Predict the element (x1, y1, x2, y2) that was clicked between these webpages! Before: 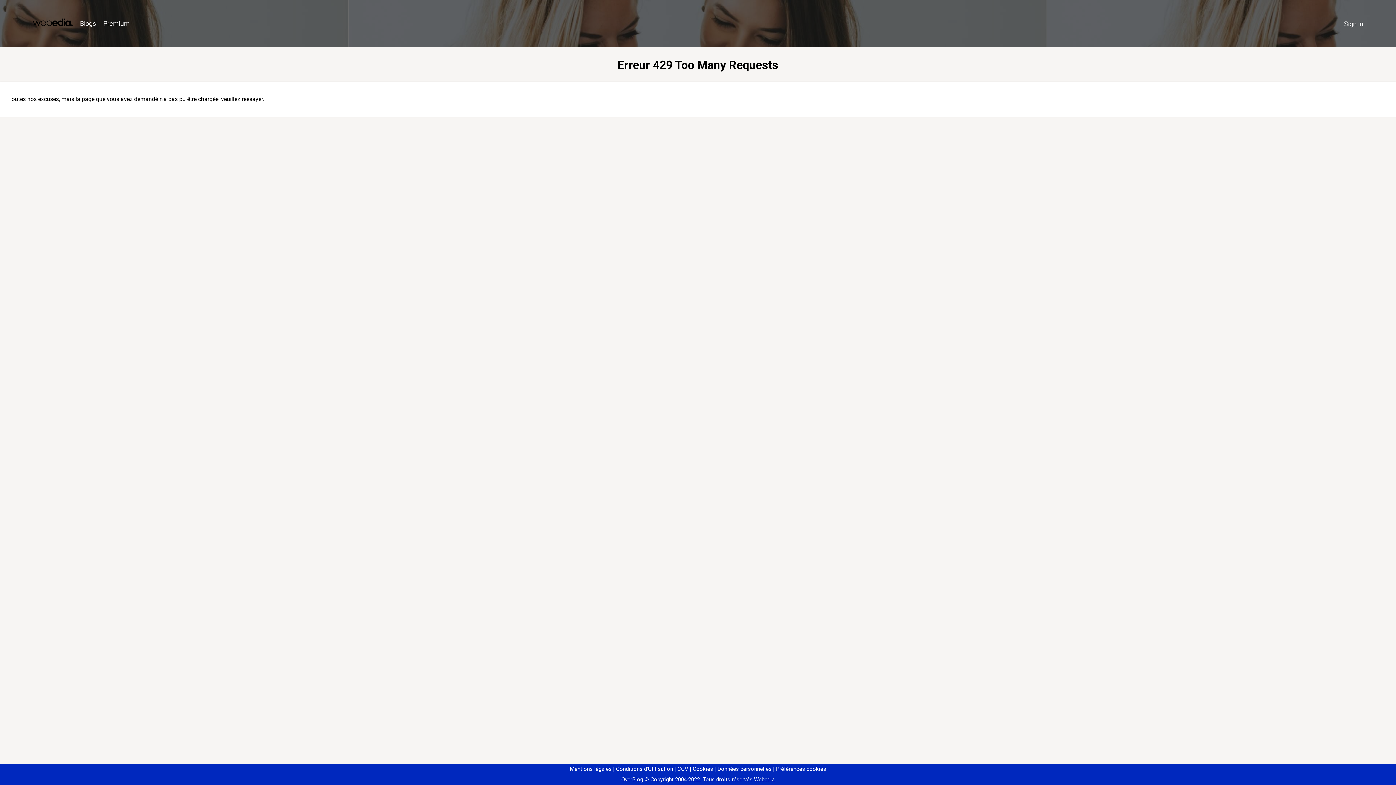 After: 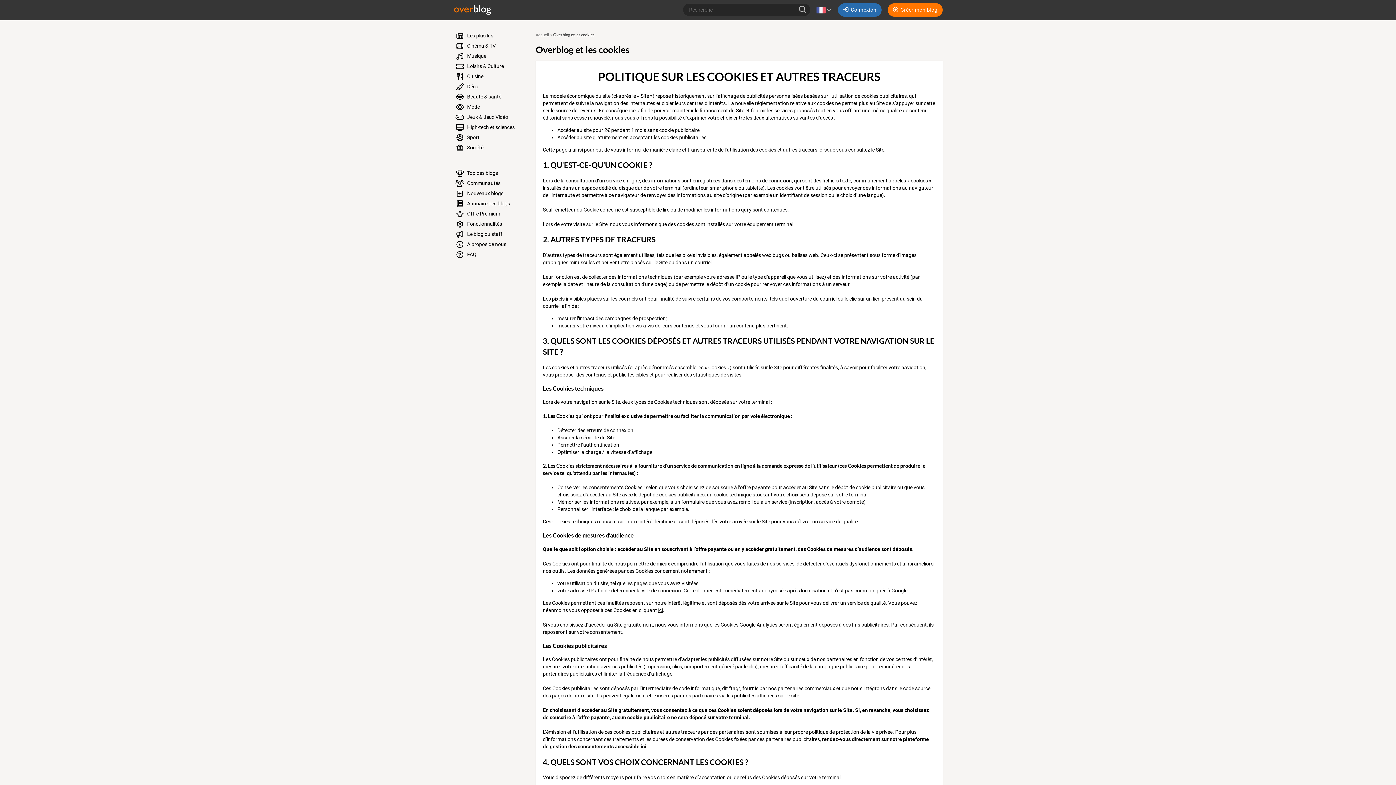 Action: bbox: (690, 766, 713, 772) label: Cookies